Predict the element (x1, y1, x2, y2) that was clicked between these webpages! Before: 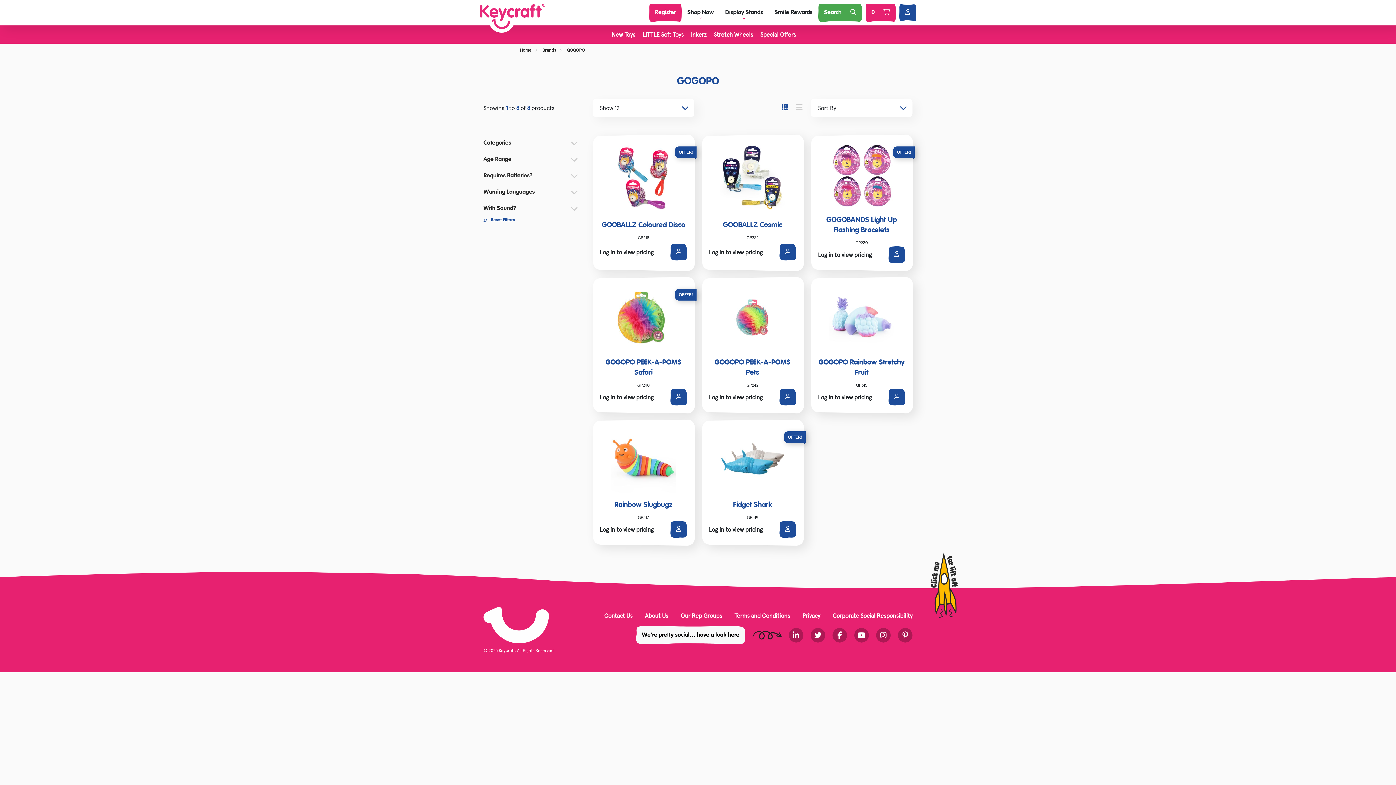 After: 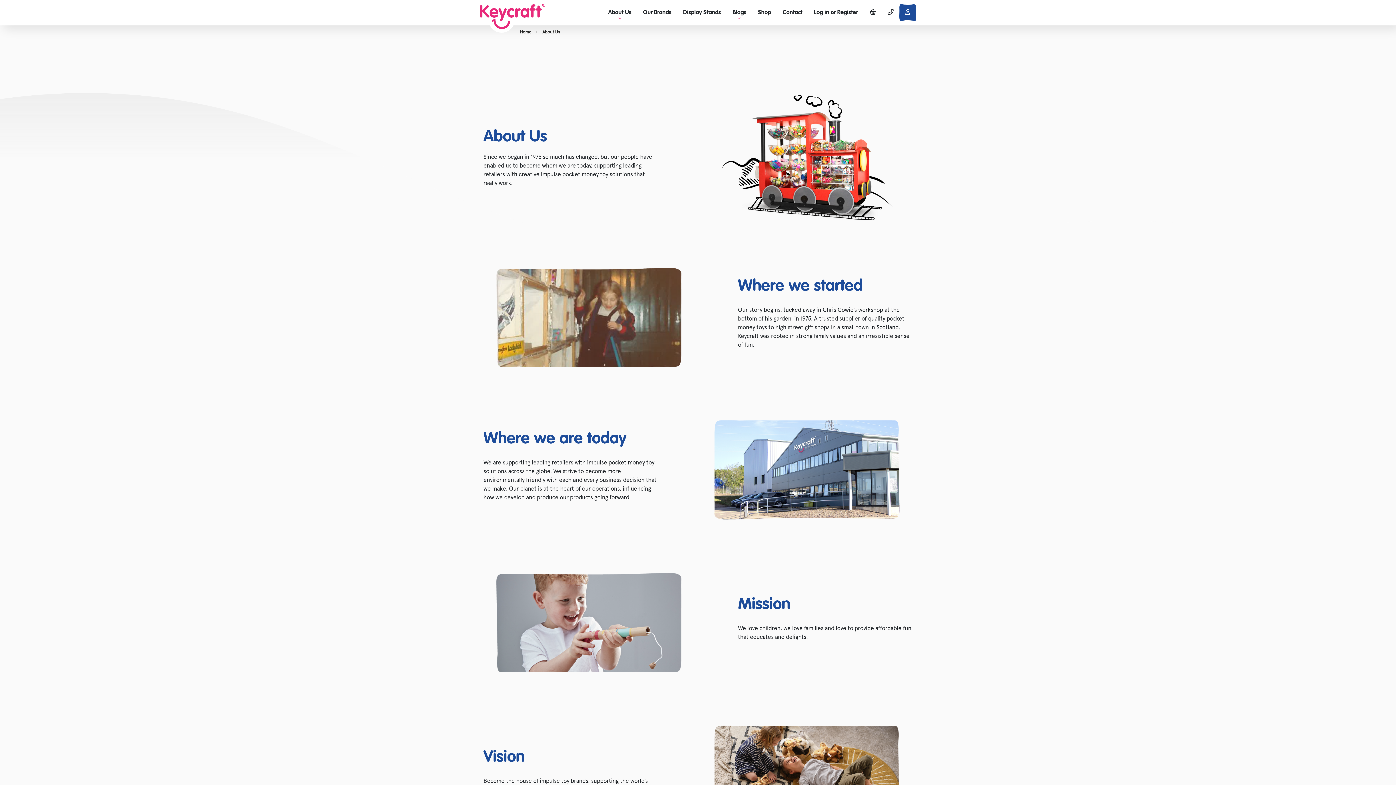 Action: bbox: (645, 612, 668, 619) label: About Us